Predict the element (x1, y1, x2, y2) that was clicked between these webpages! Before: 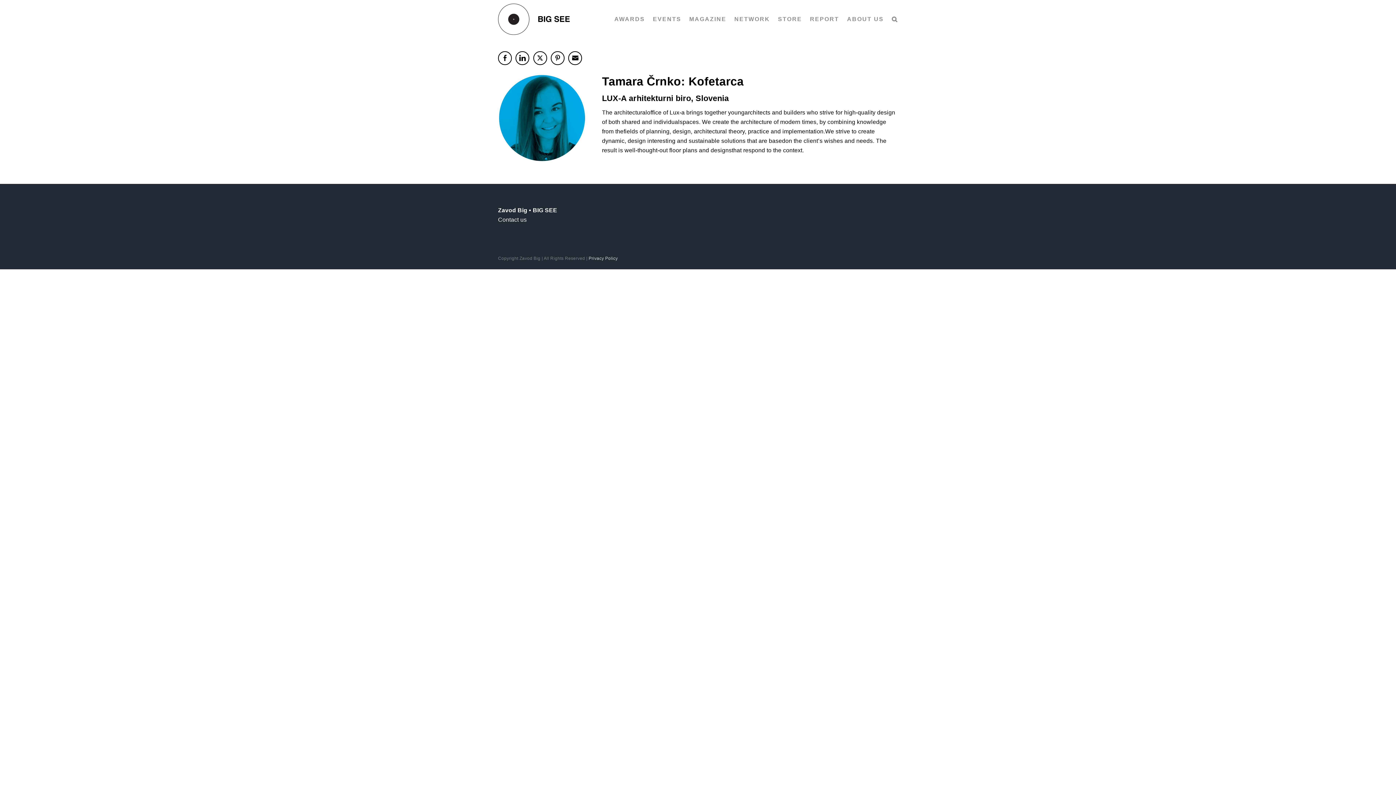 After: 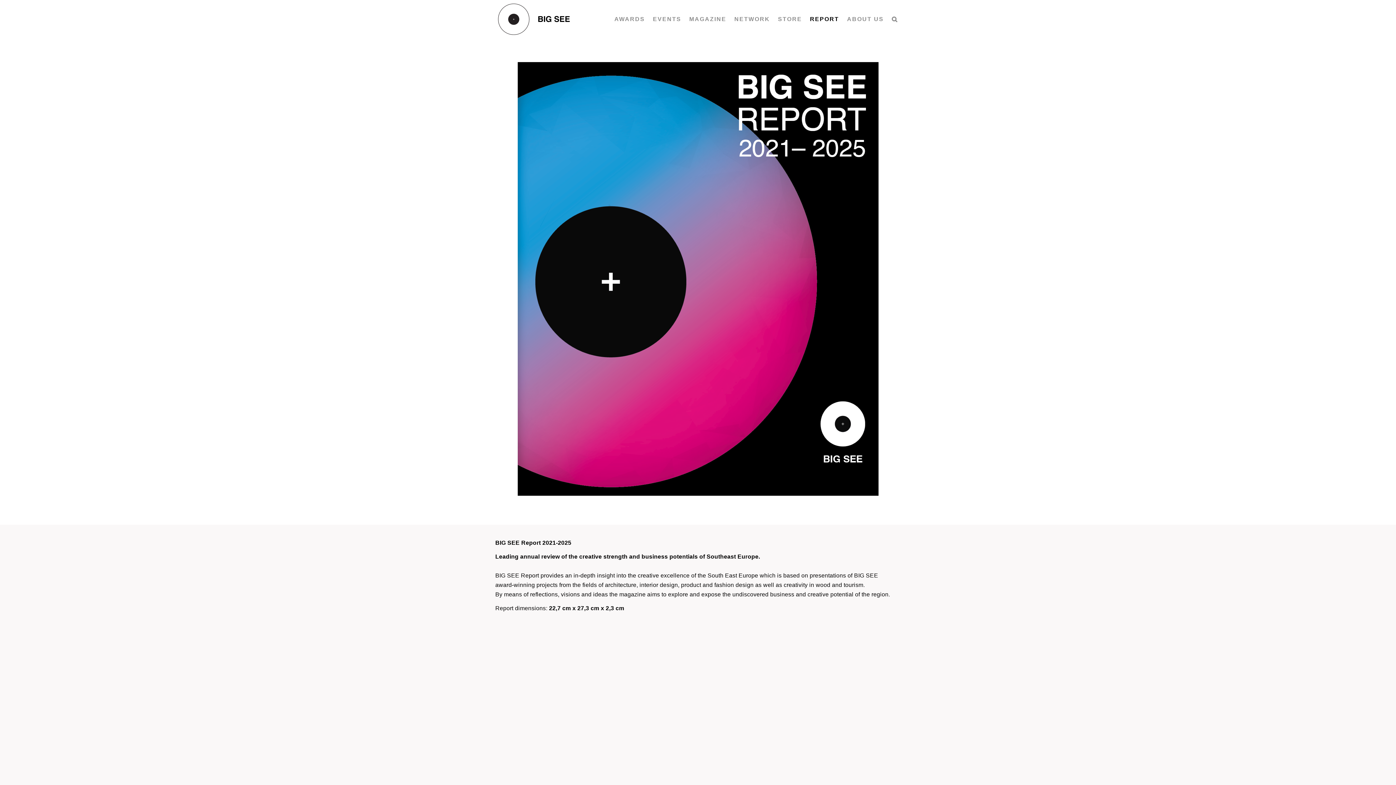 Action: label: REPORT bbox: (810, 0, 839, 38)